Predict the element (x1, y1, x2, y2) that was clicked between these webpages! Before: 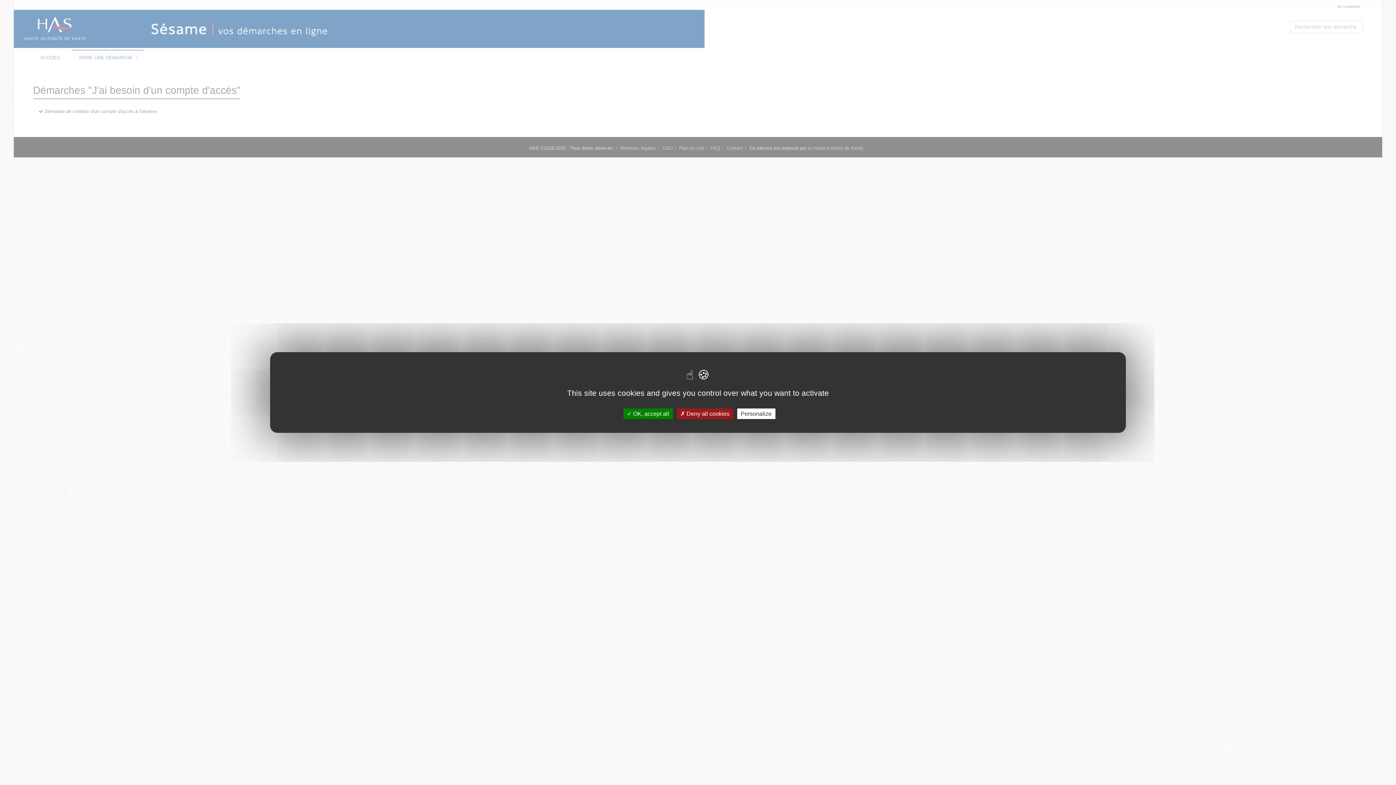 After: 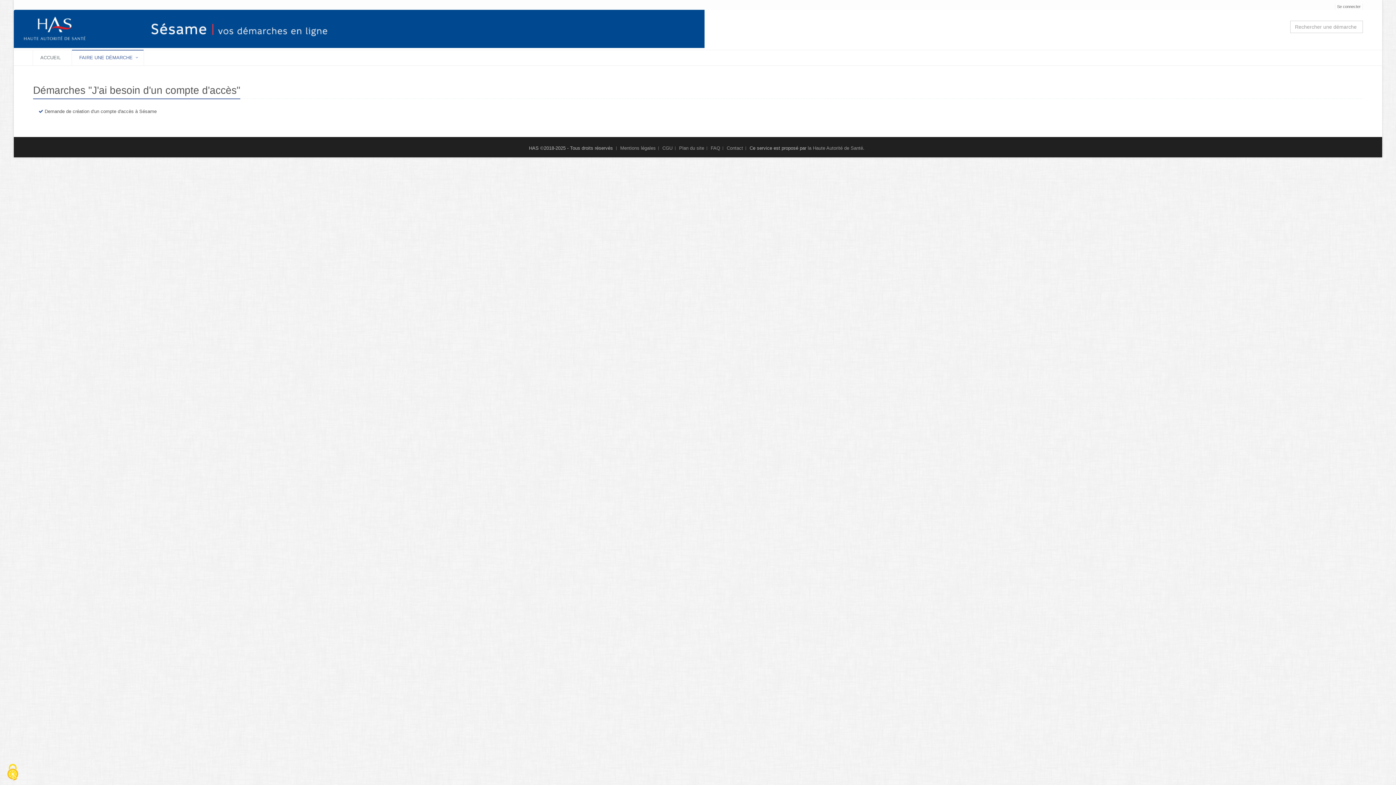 Action: bbox: (623, 408, 672, 419) label:  OK, accept all